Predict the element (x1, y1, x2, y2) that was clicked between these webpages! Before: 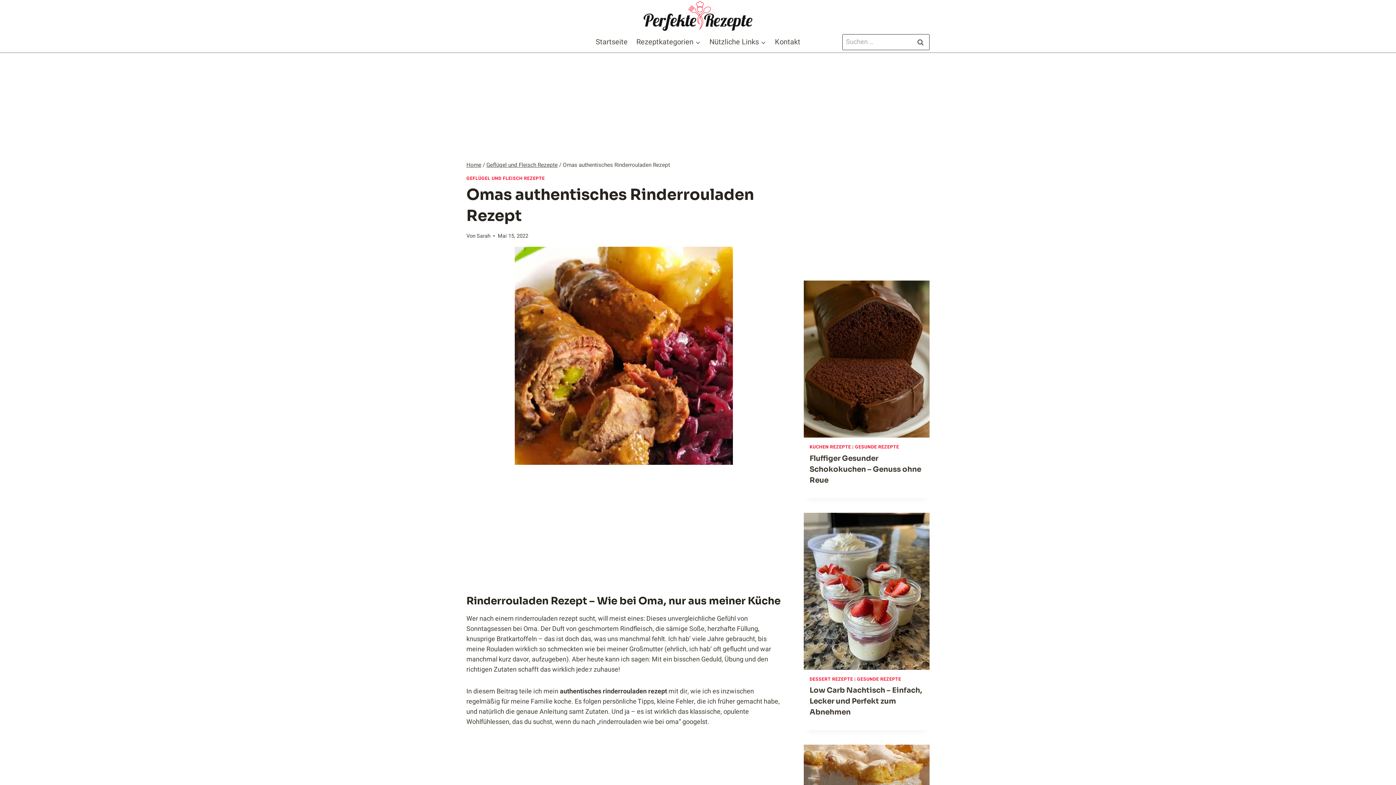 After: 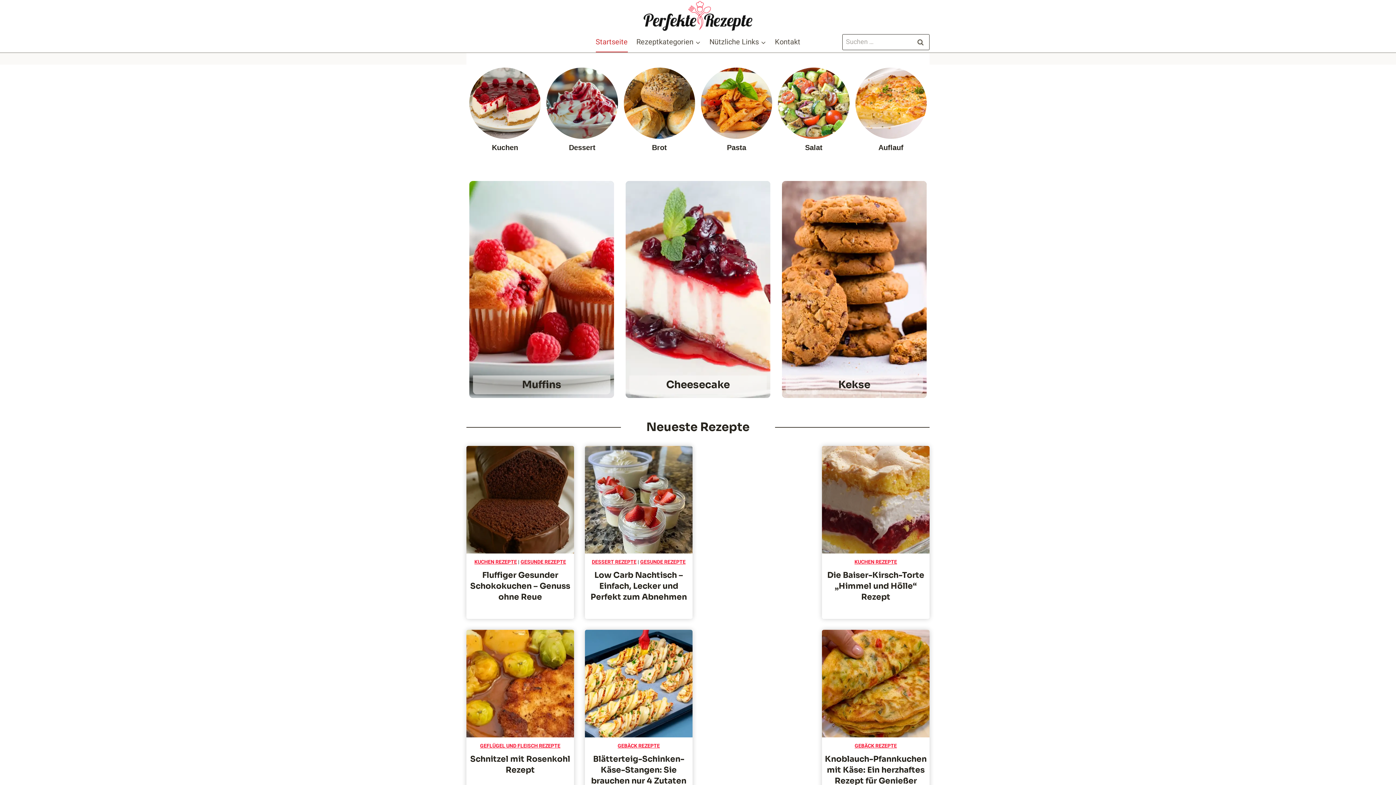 Action: bbox: (466, 161, 481, 169) label: Home